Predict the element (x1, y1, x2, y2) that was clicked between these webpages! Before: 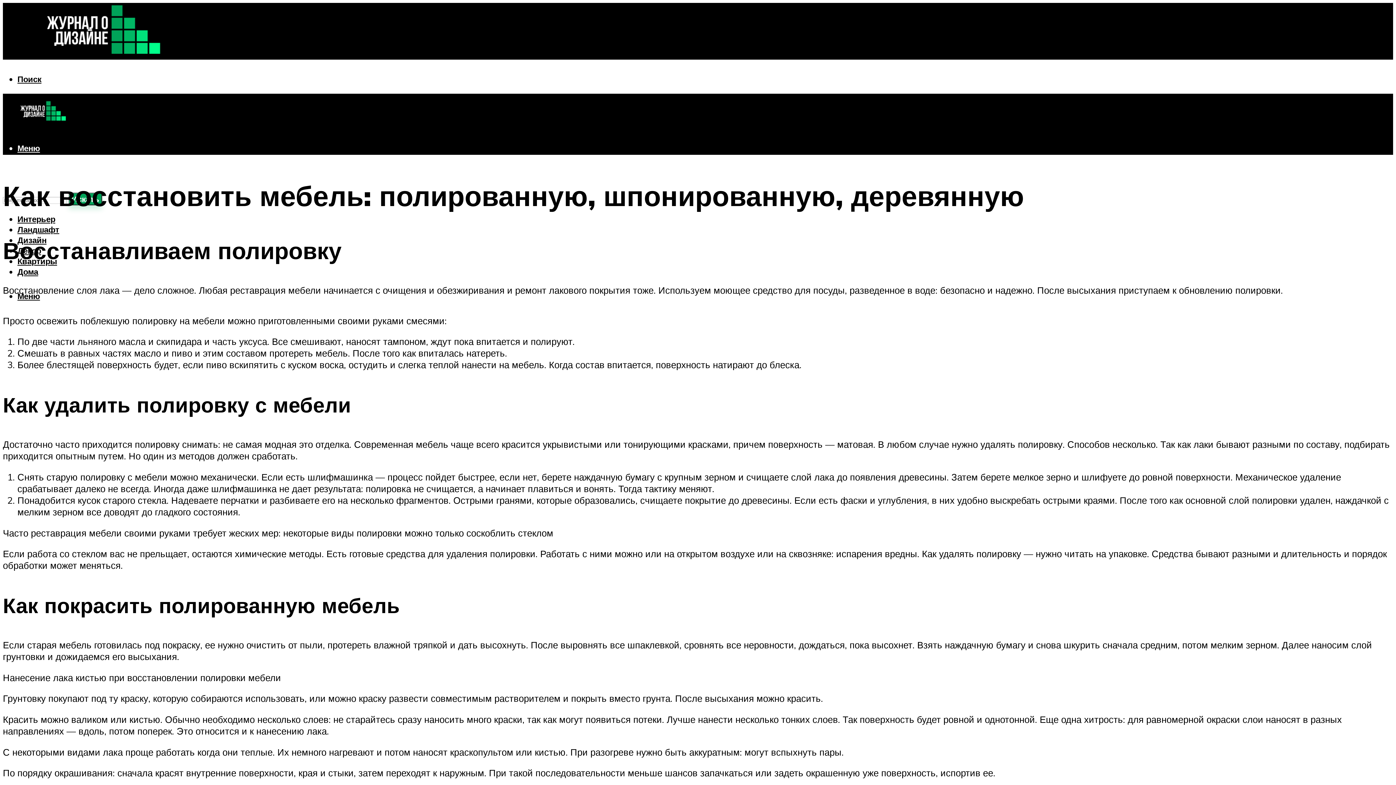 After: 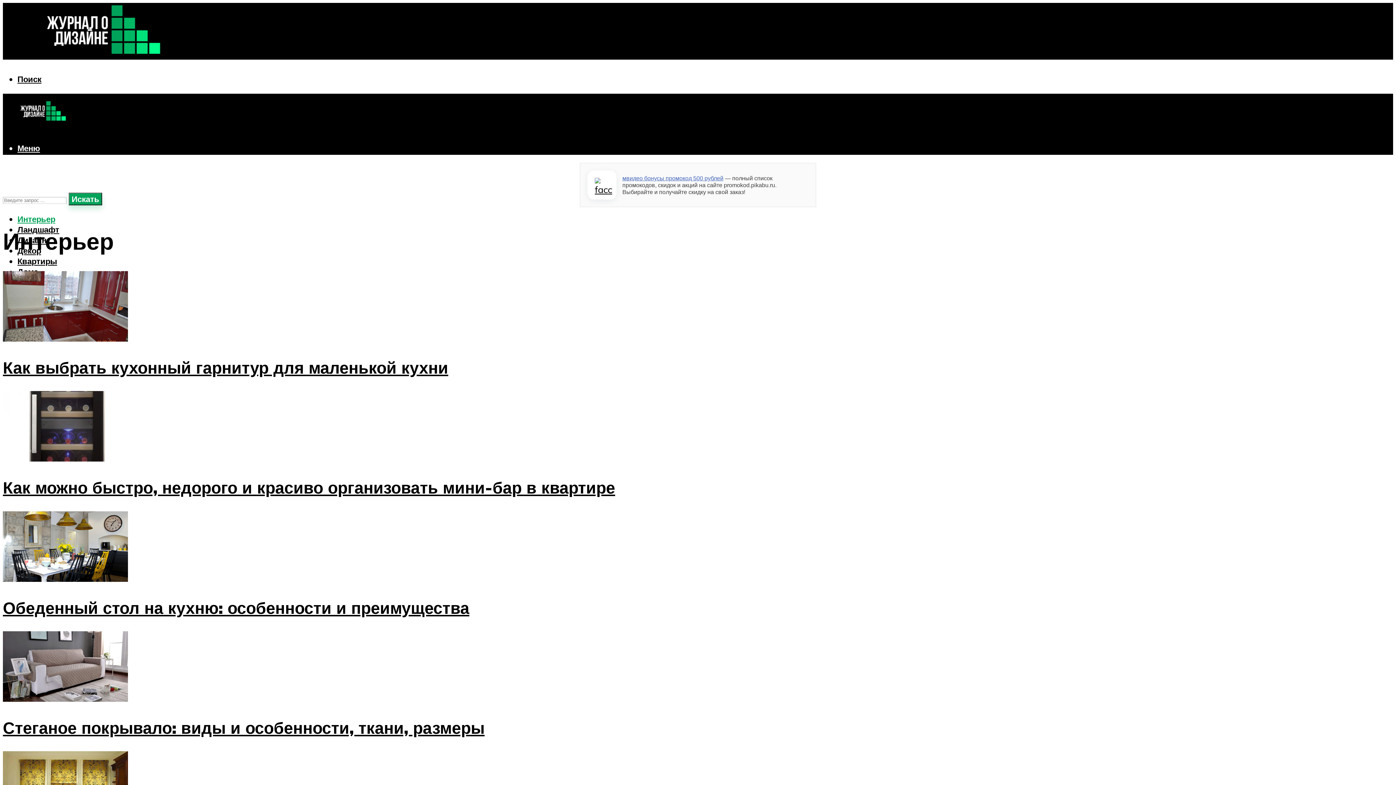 Action: bbox: (17, 213, 55, 224) label: Интерьер